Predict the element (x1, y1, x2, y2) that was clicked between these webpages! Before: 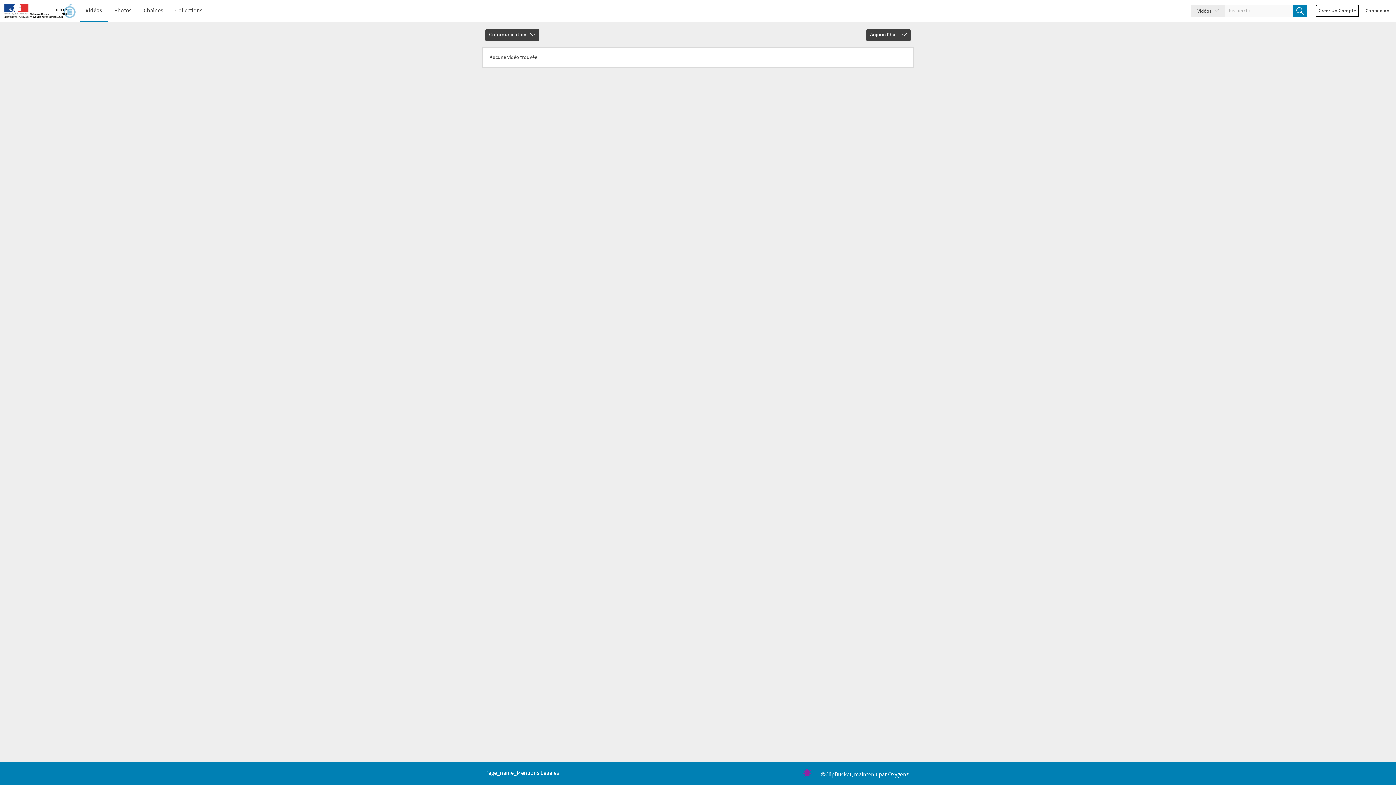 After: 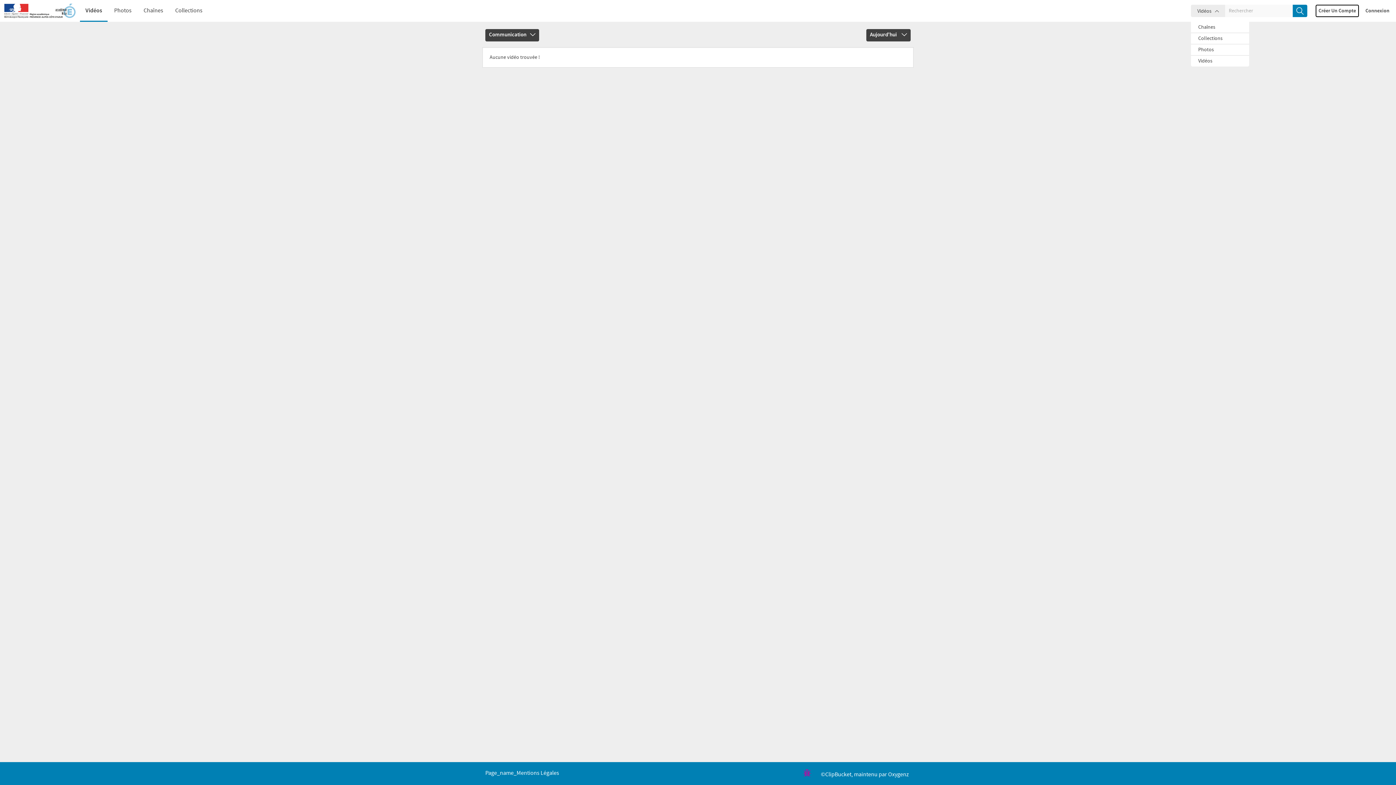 Action: label: Vidéos  bbox: (1191, 4, 1225, 17)